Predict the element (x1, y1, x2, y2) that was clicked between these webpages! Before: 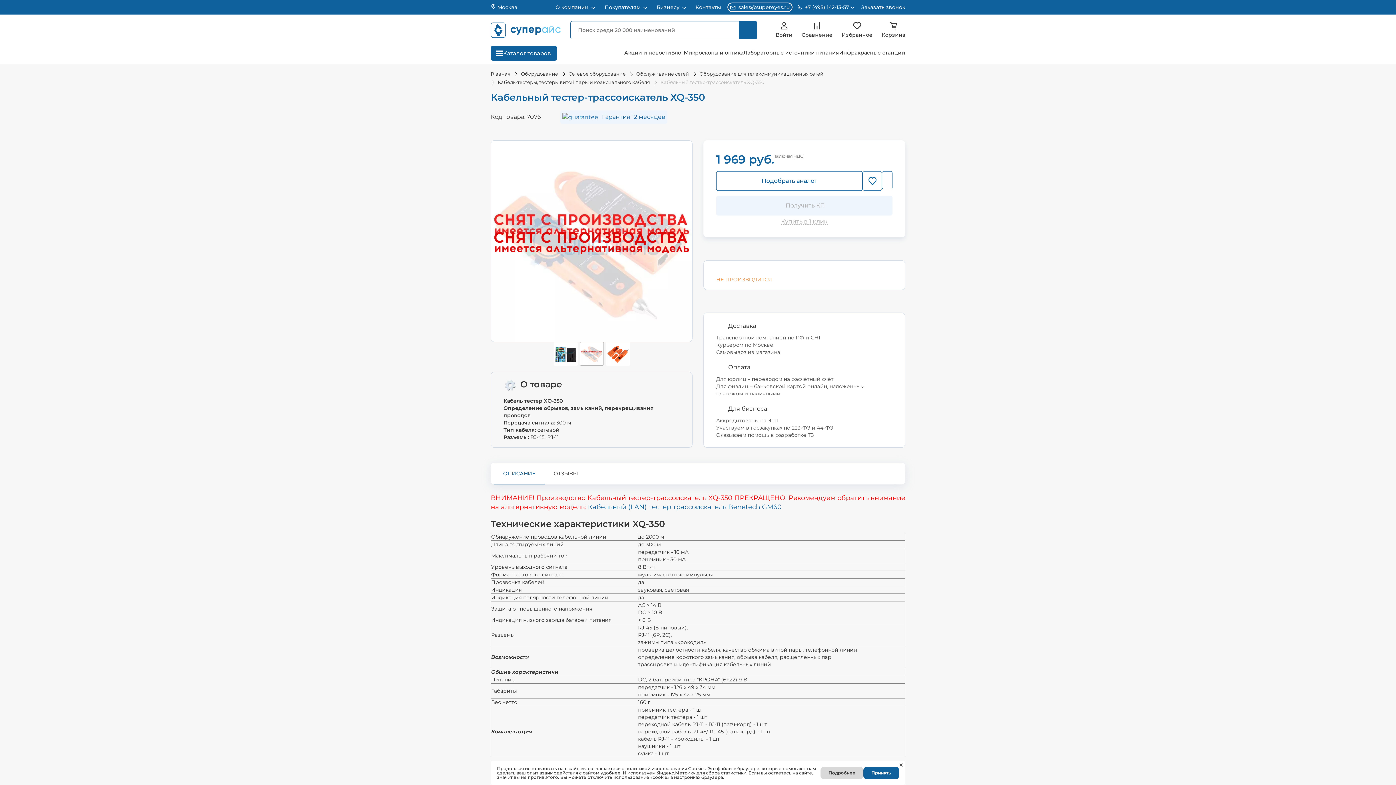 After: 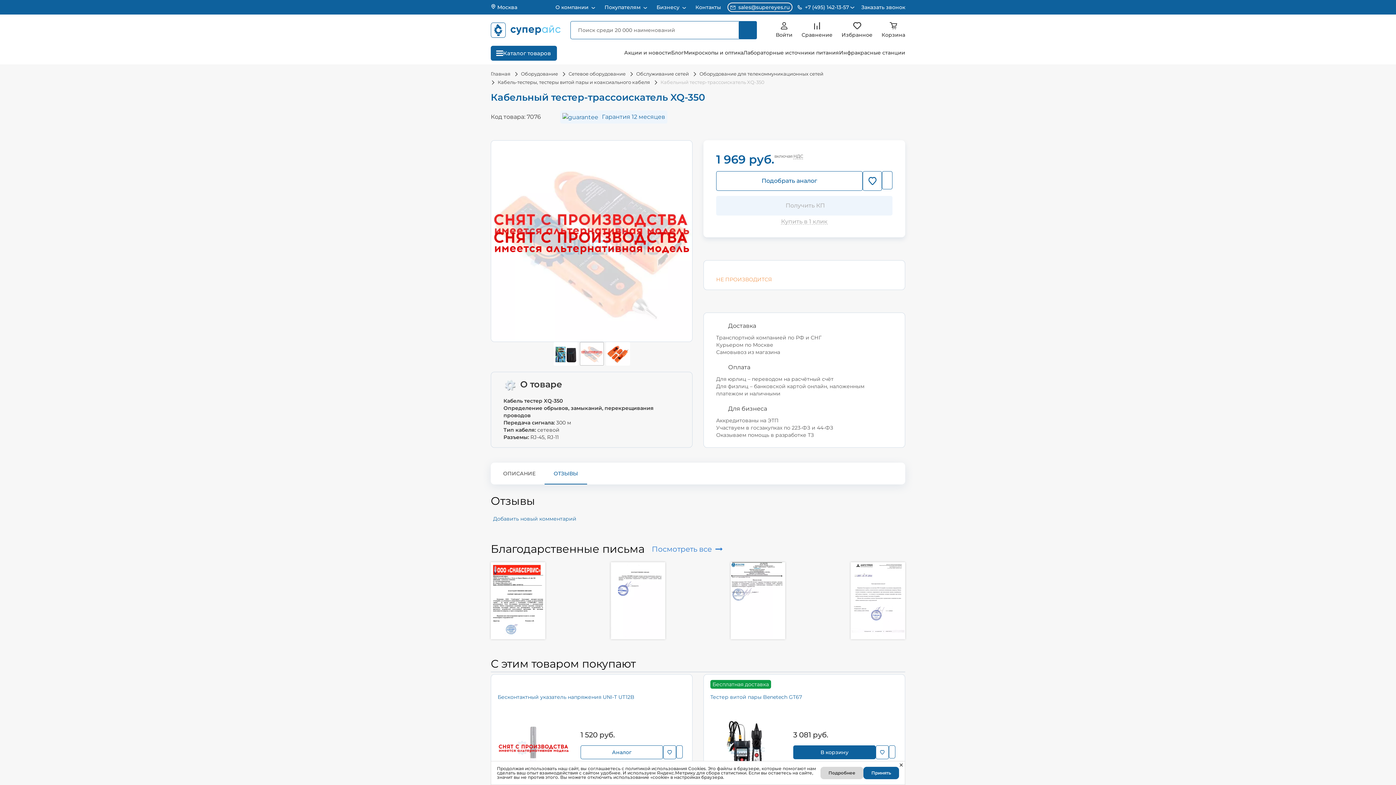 Action: label: ОТЗЫВЫ bbox: (544, 462, 587, 484)